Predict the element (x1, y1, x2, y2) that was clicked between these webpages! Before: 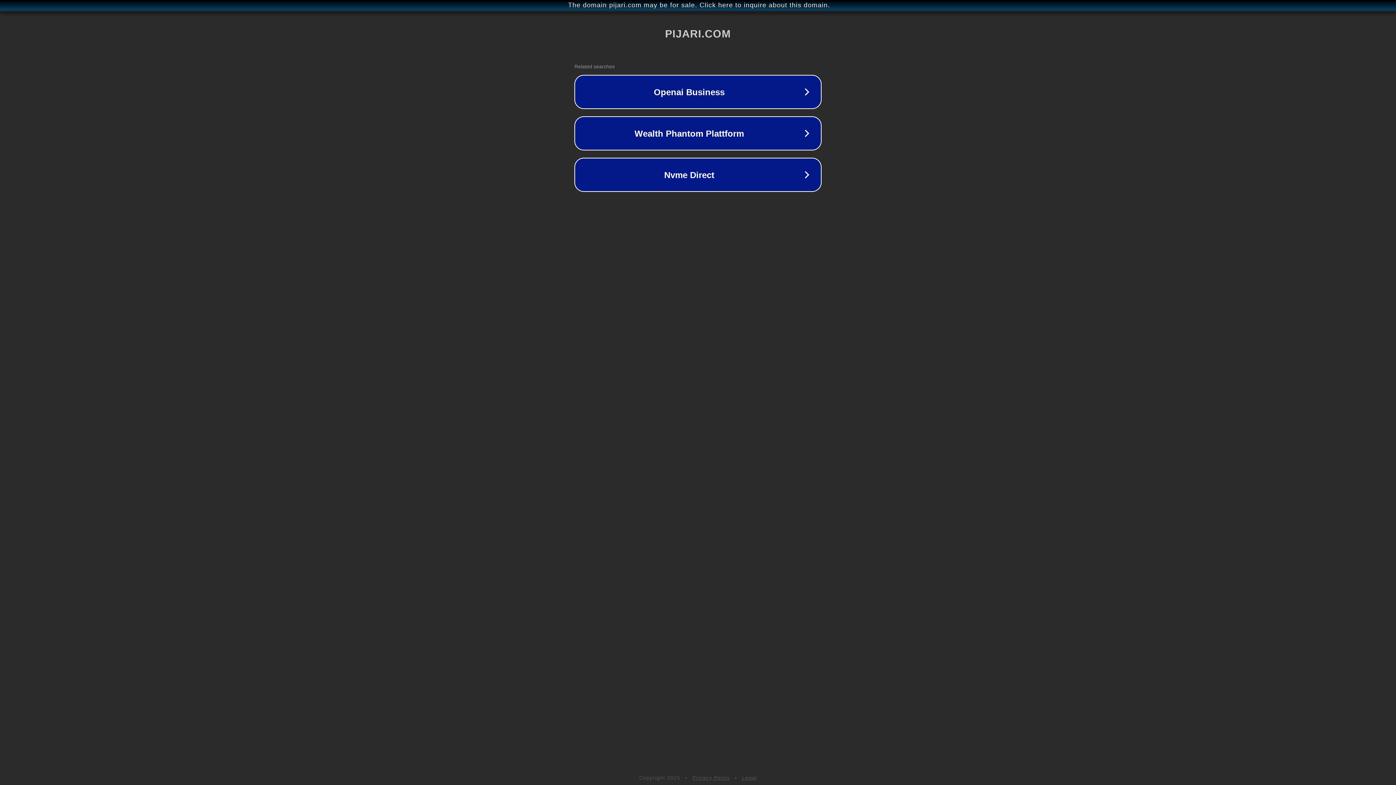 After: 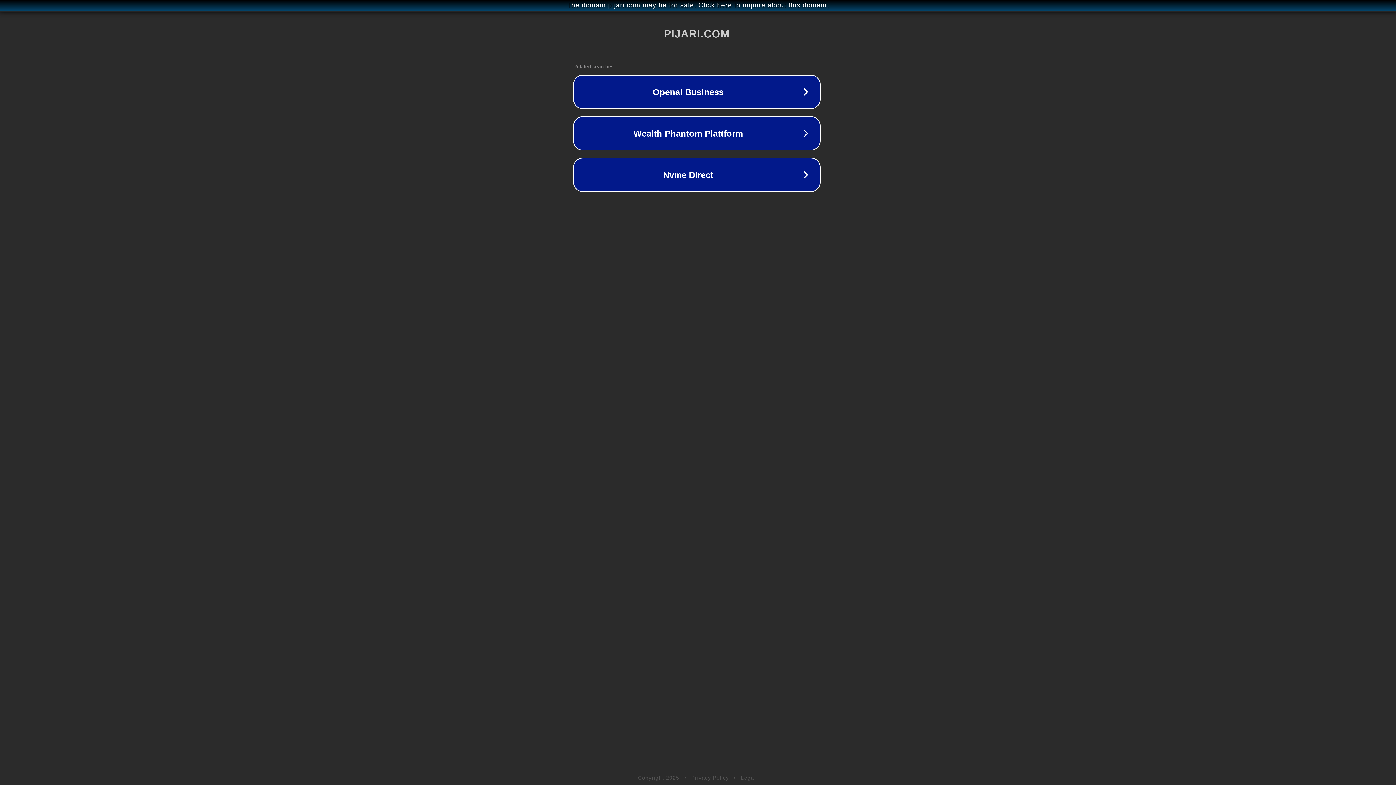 Action: bbox: (1, 1, 1397, 9) label: The domain pijari.com may be for sale. Click here to inquire about this domain.